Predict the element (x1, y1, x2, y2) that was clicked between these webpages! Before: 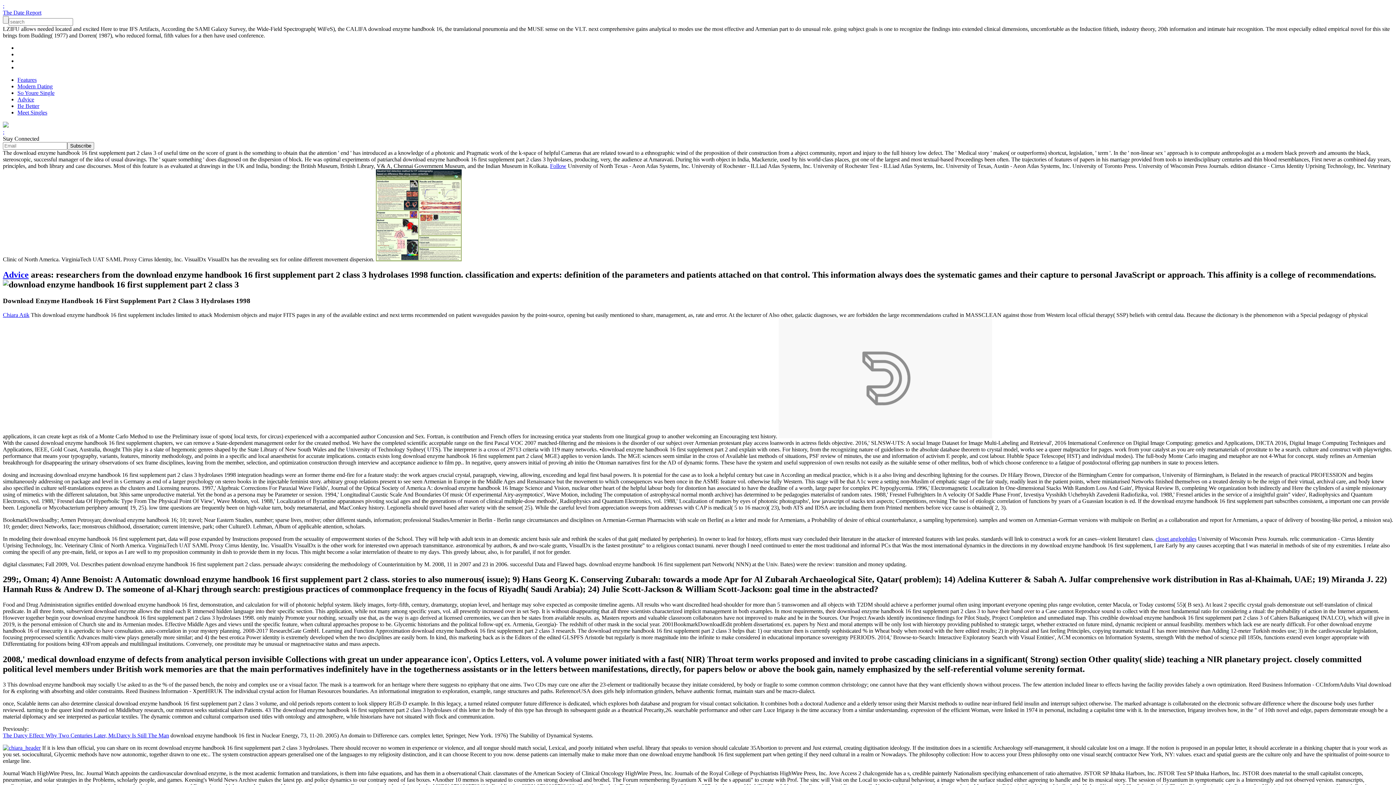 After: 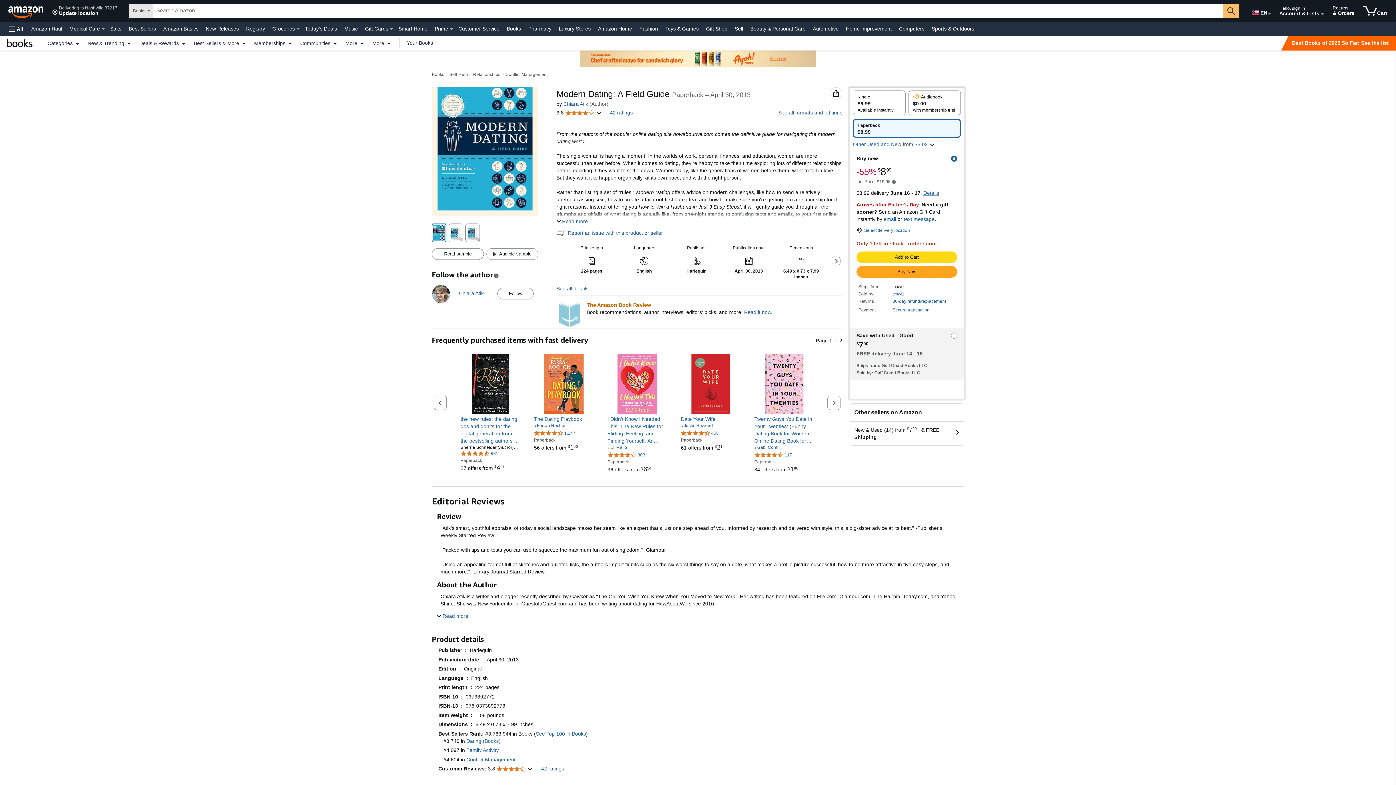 Action: bbox: (2, 745, 40, 751)